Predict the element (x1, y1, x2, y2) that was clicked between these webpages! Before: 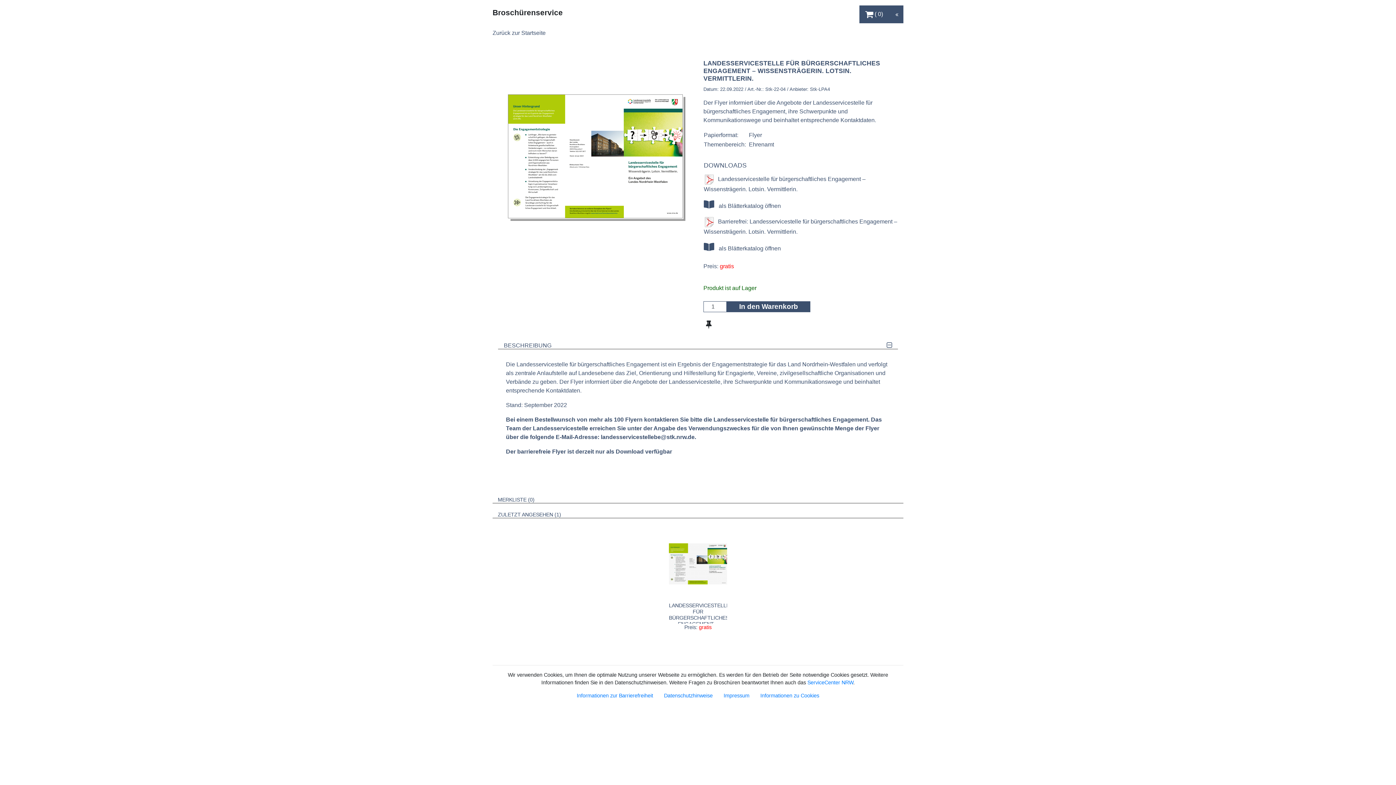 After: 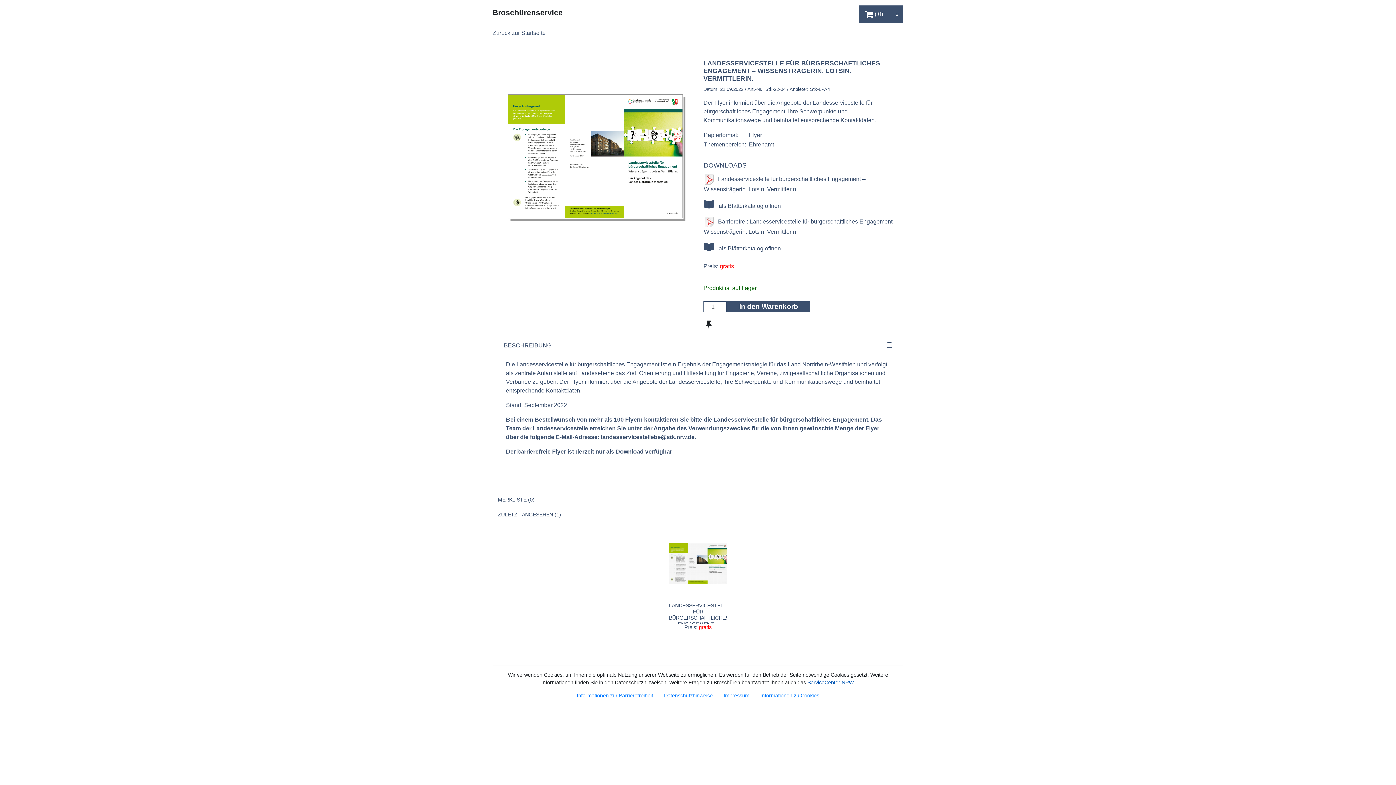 Action: label: ServiceCenter NRW bbox: (807, 680, 853, 685)